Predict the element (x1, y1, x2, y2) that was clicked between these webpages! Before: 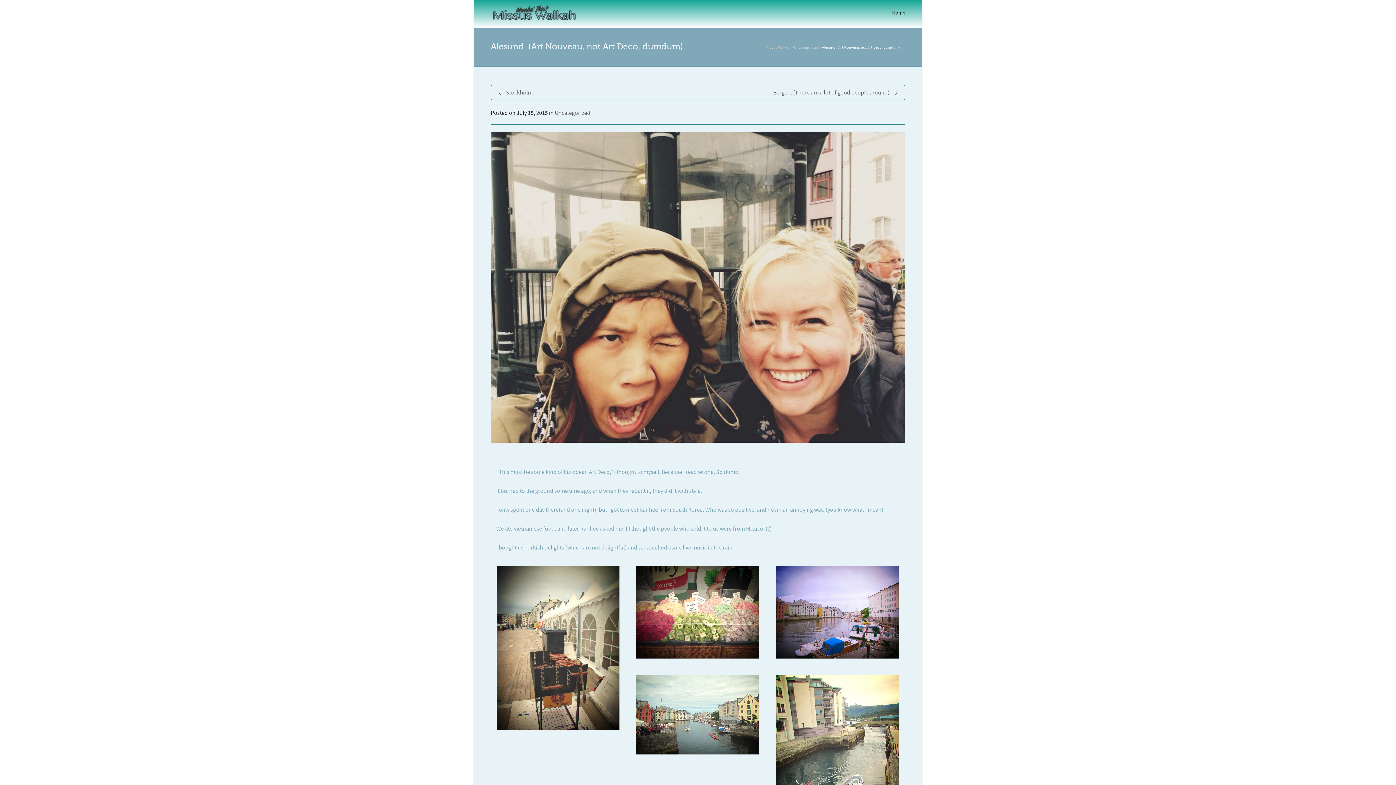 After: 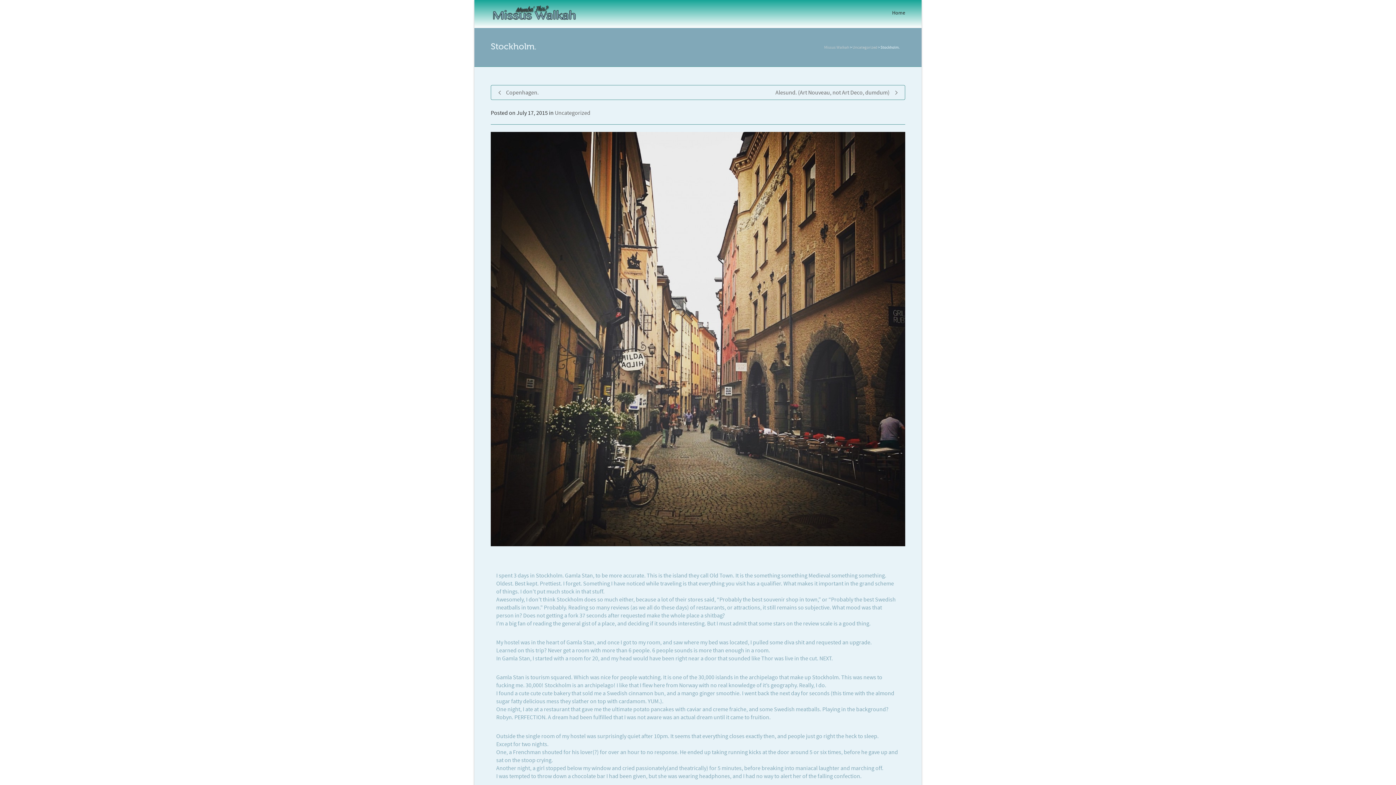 Action: bbox: (491, 85, 698, 99) label:  Stockholm.